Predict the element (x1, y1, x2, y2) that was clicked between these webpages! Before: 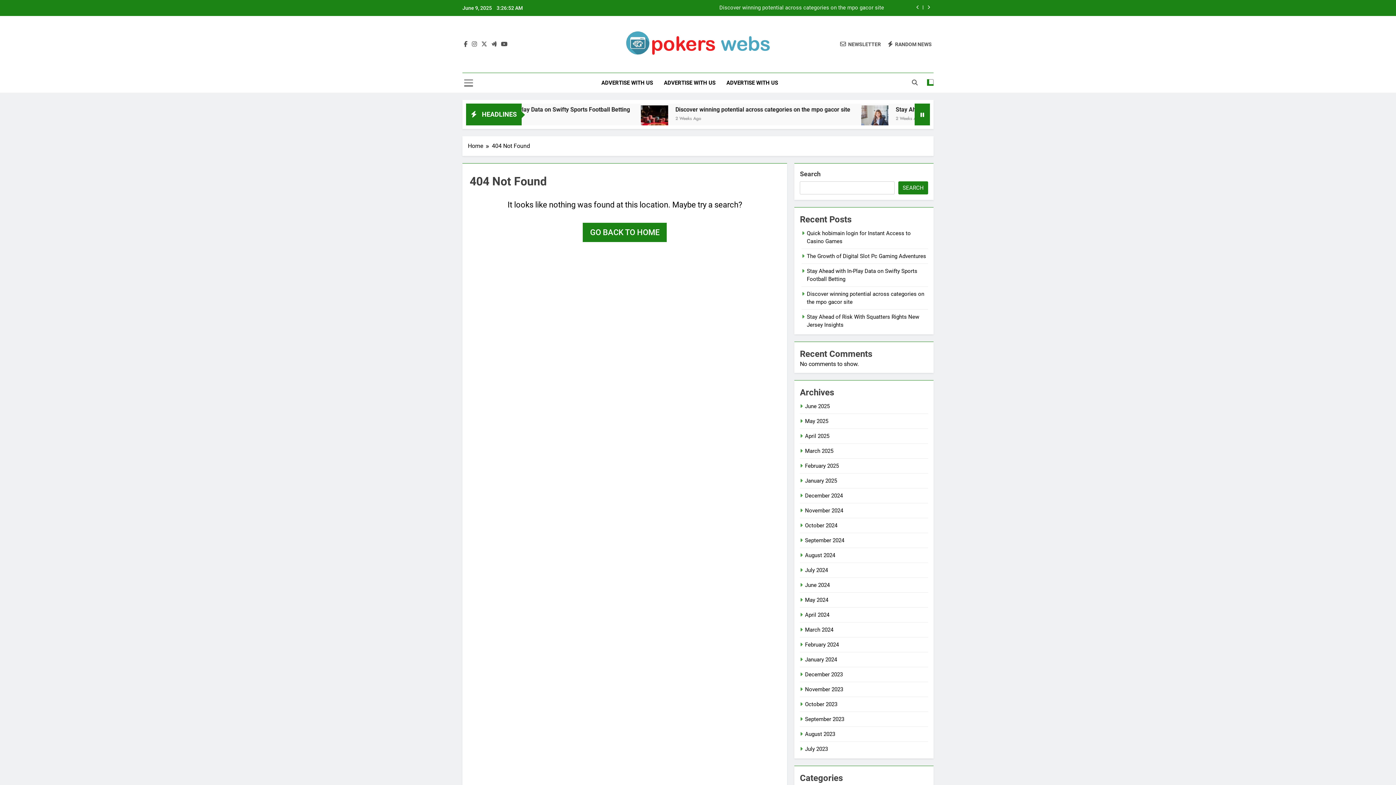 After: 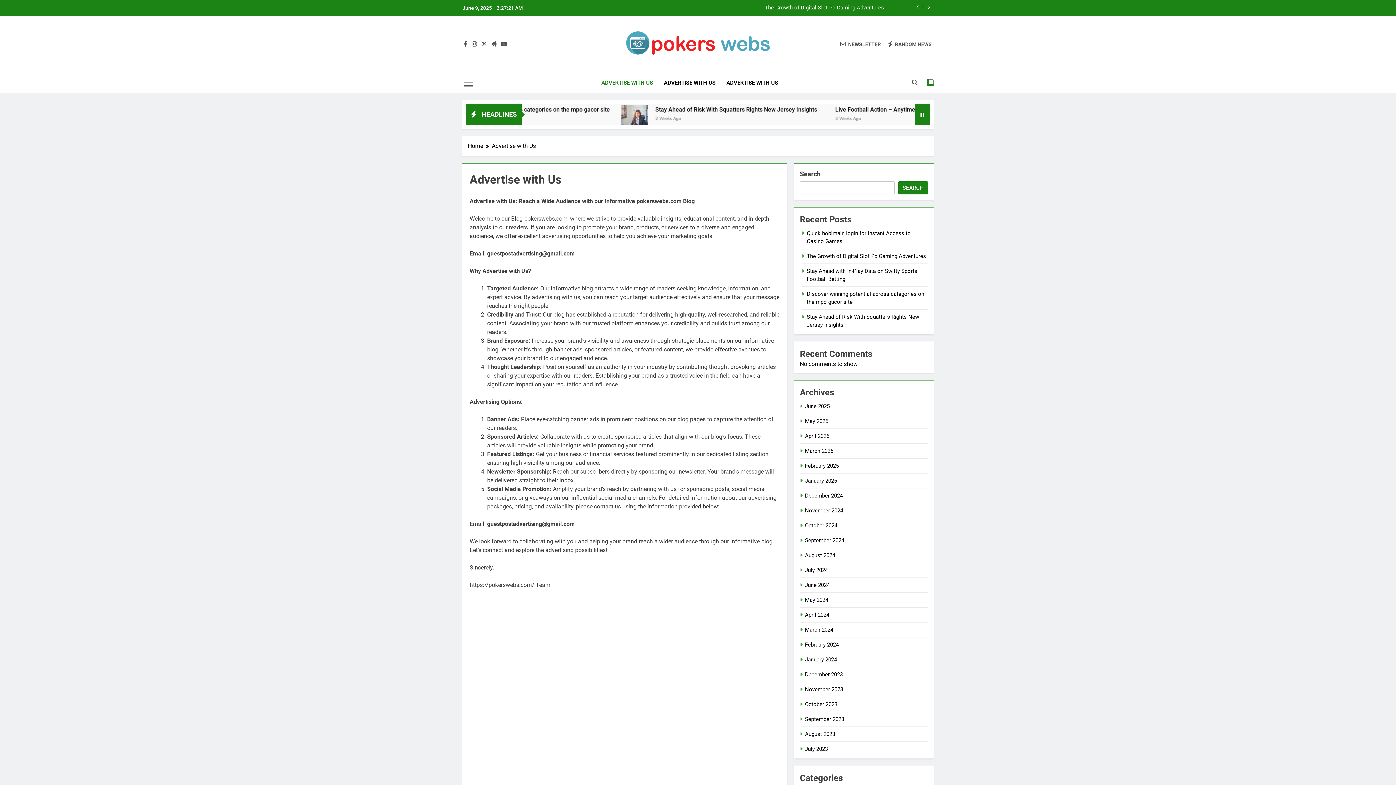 Action: bbox: (596, 73, 658, 92) label: ADVERTISE WITH US